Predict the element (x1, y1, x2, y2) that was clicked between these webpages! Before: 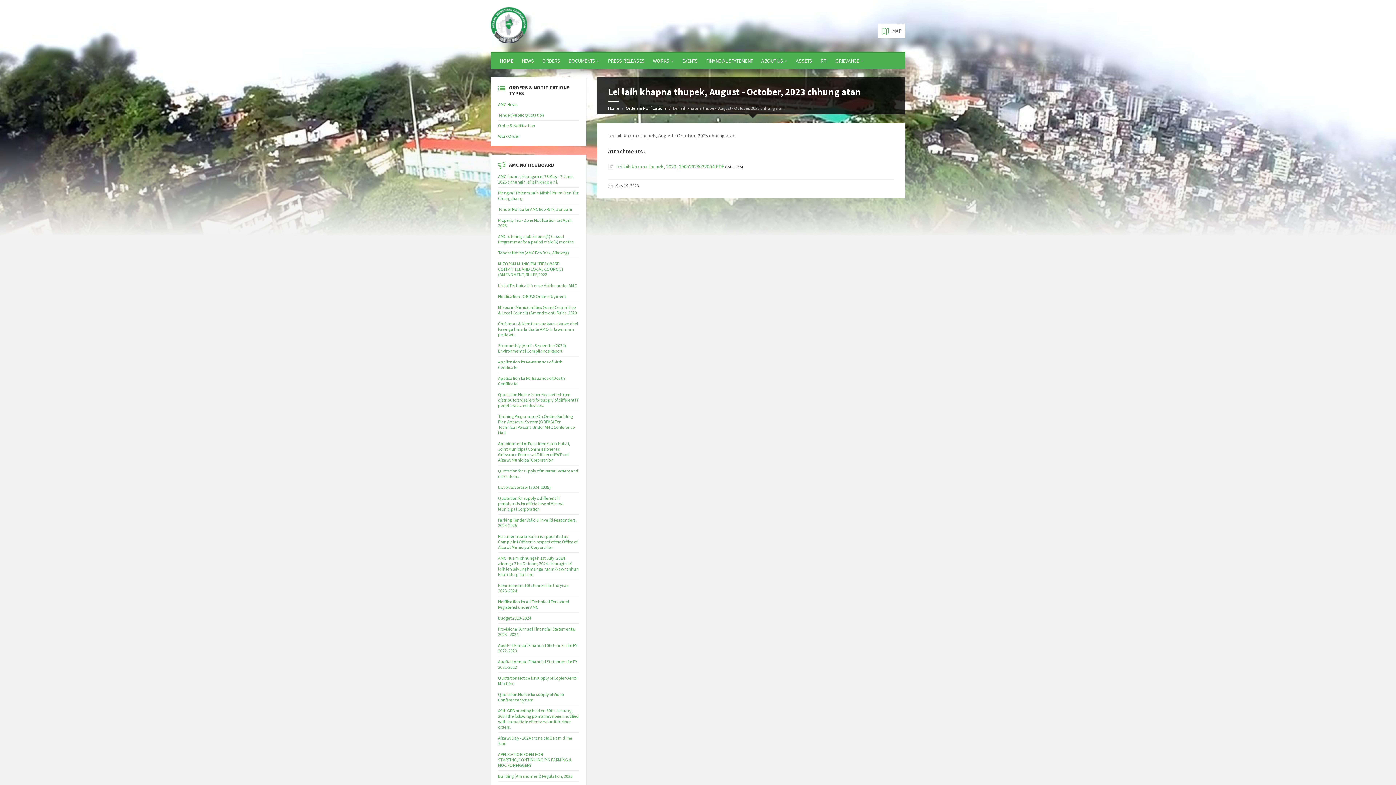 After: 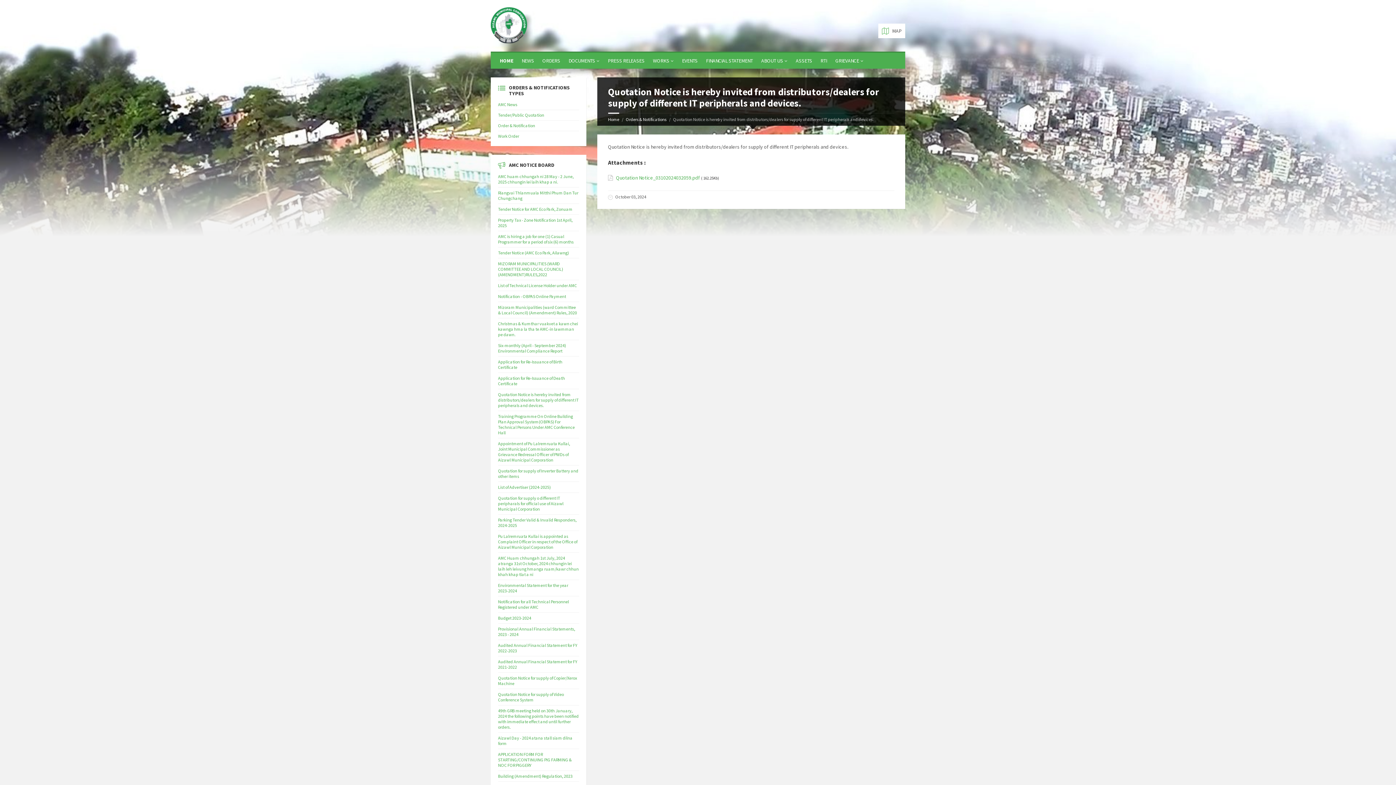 Action: label: Quotation Notice is hereby invited from distributors/dealers for supply of different IT peripherals and devices. bbox: (498, 392, 578, 408)